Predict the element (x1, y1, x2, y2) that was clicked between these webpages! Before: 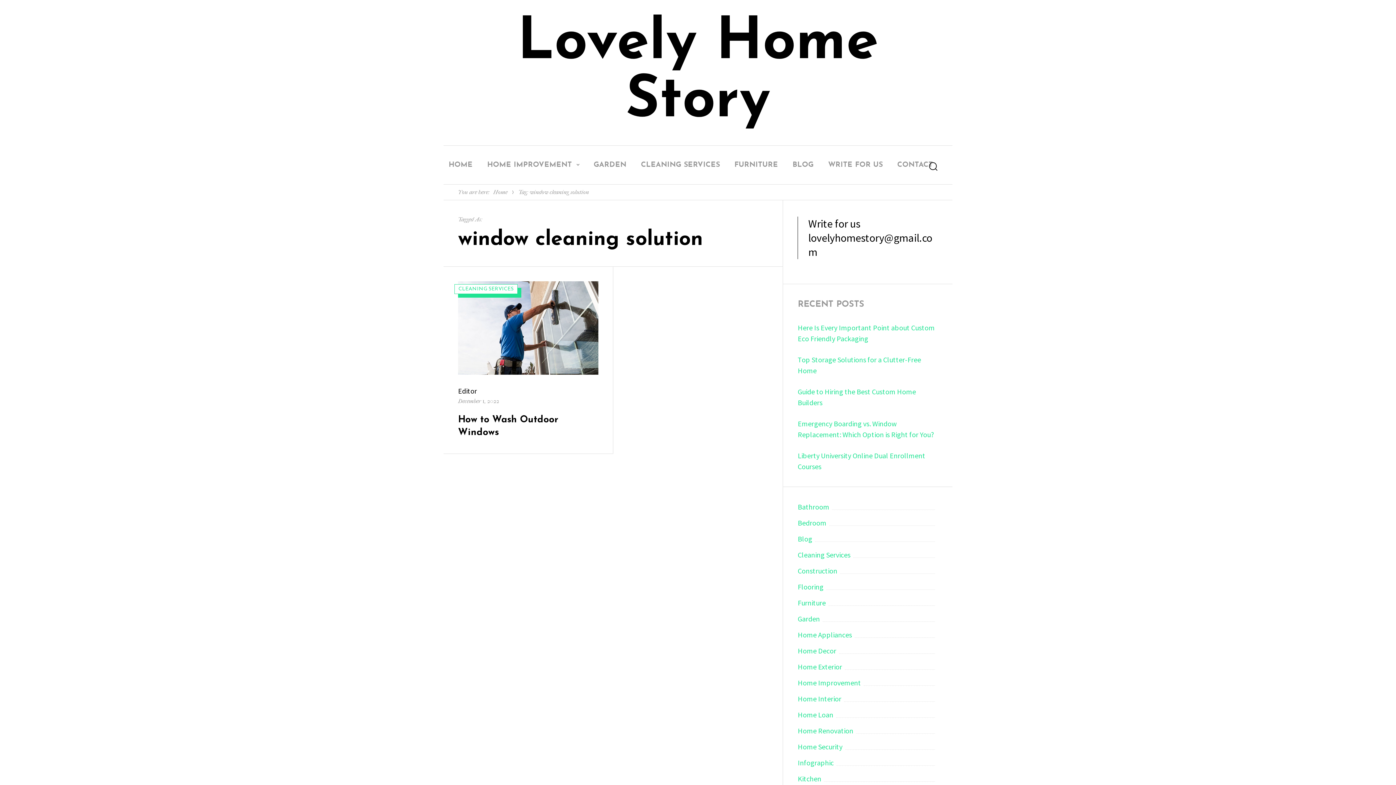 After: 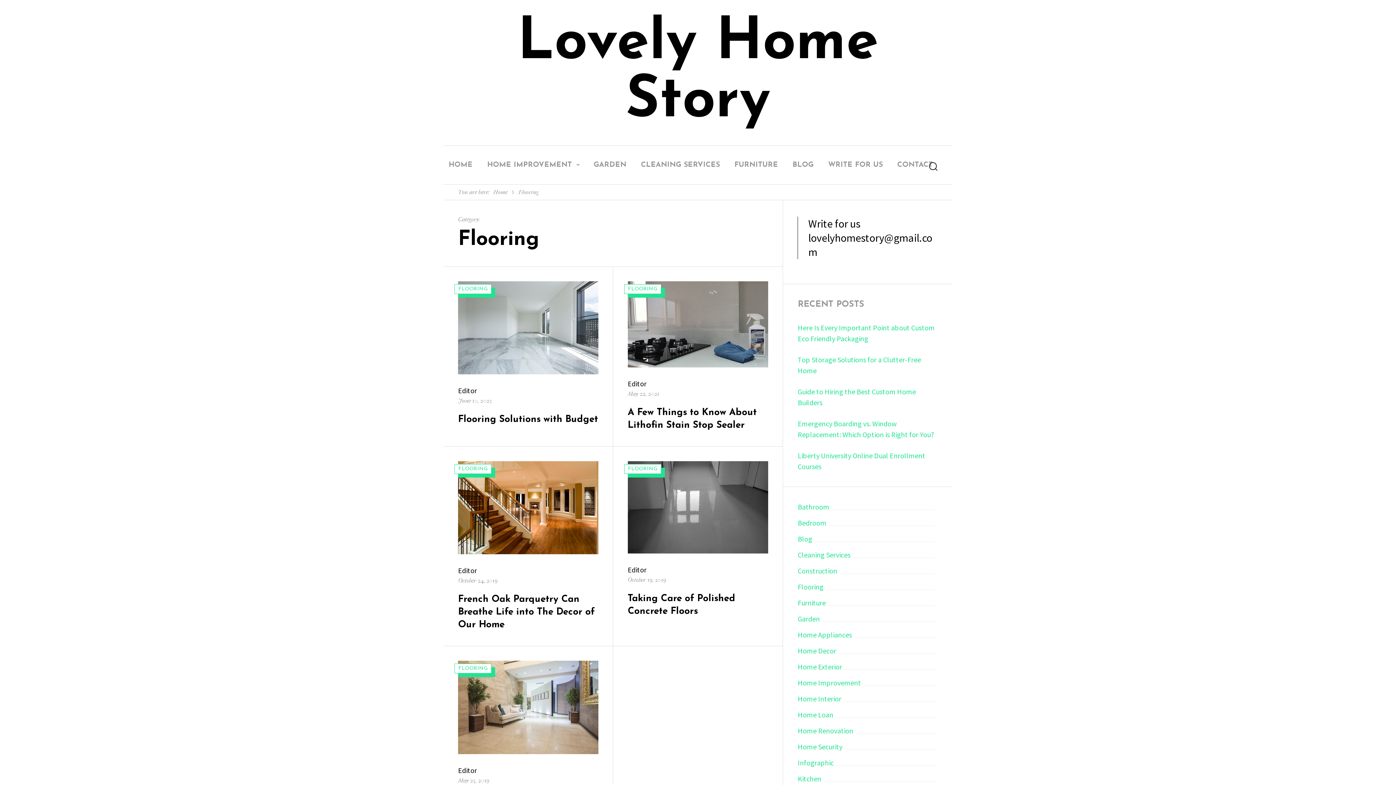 Action: bbox: (797, 581, 938, 592) label: Flooring